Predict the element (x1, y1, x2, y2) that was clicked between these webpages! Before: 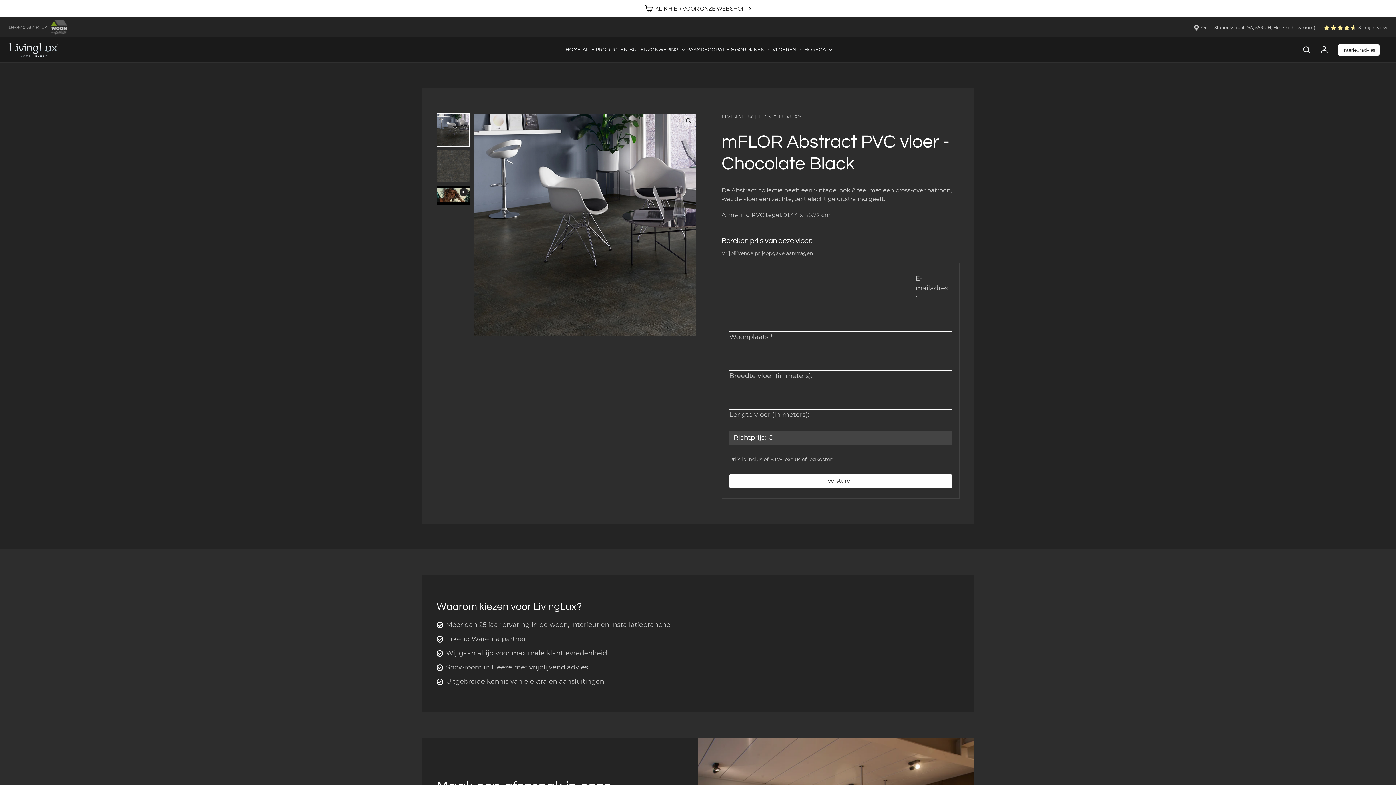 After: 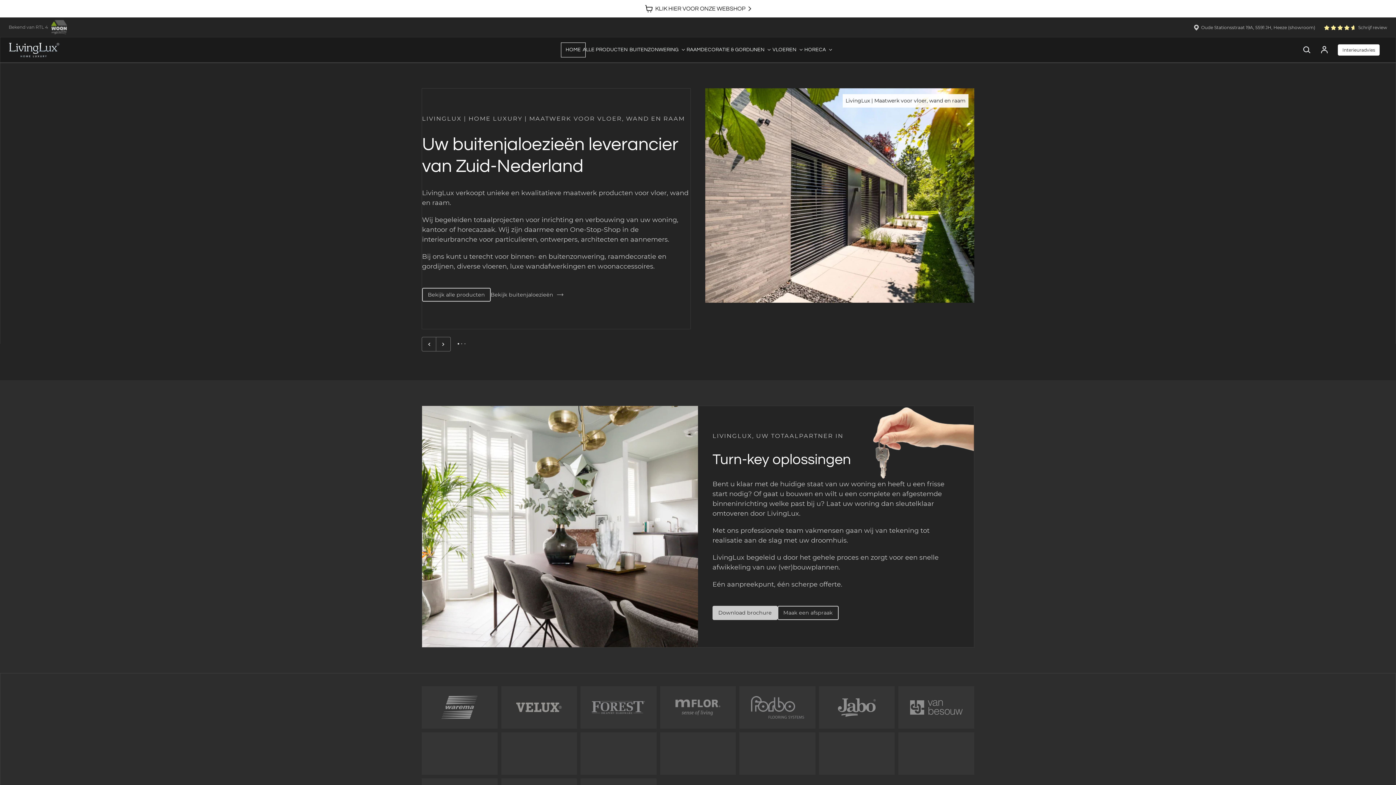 Action: bbox: (9, 42, 59, 57)